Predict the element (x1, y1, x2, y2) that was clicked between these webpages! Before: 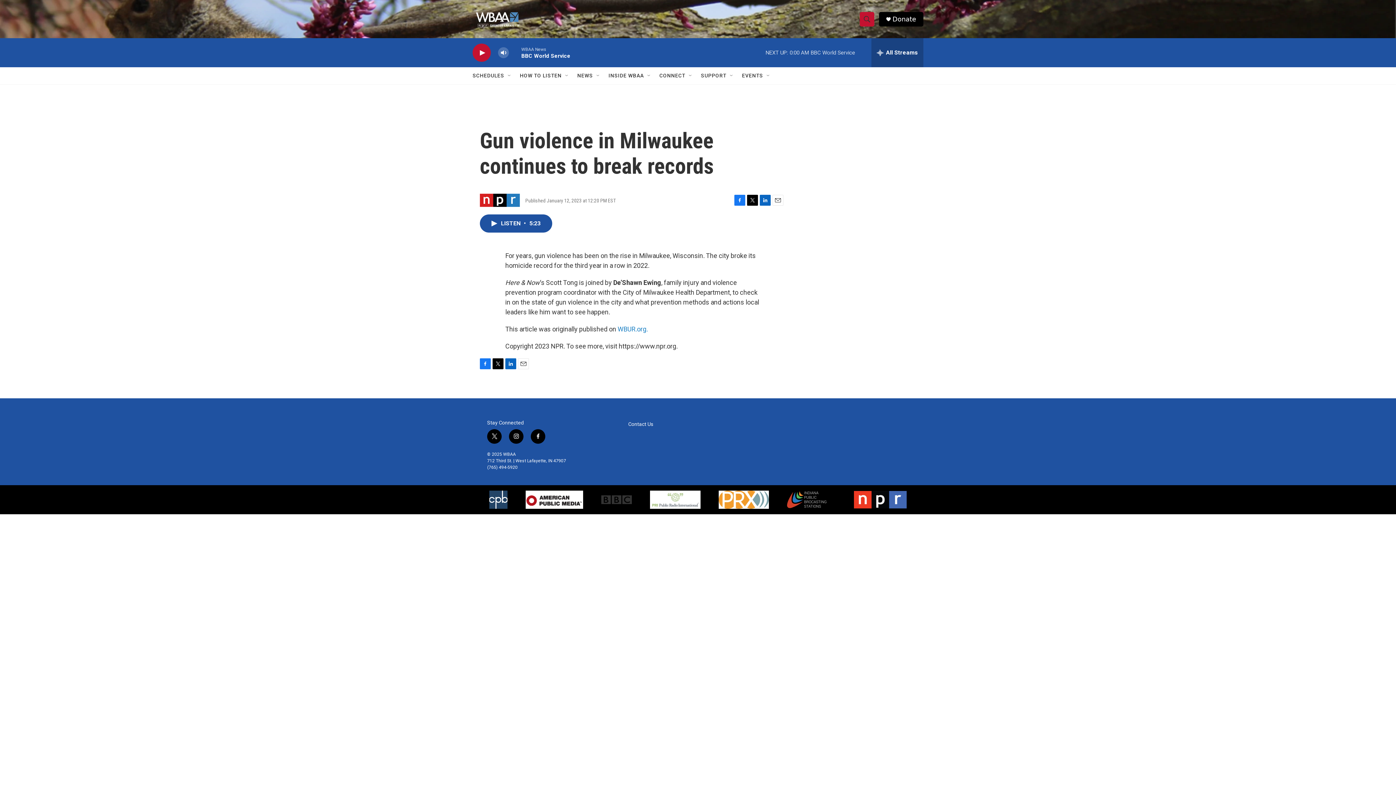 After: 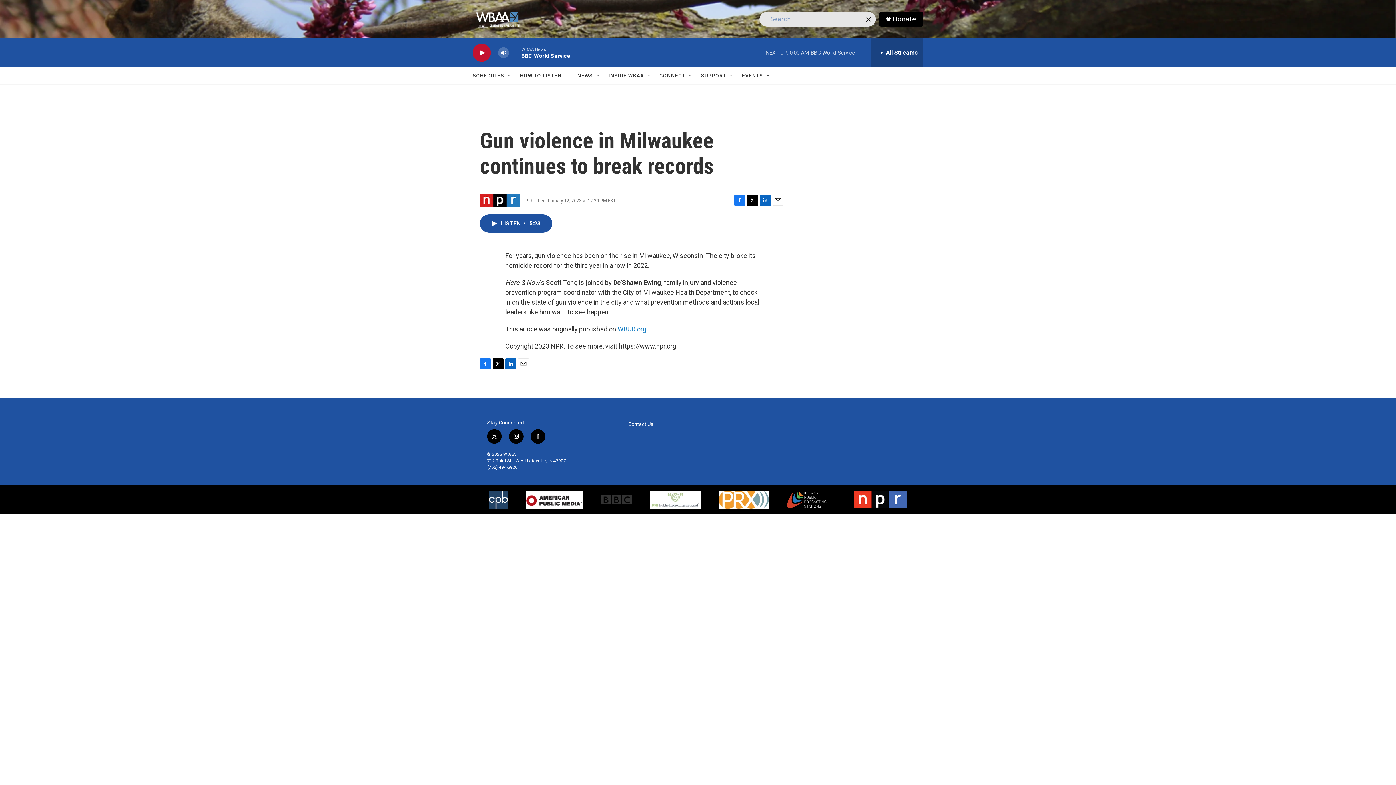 Action: bbox: (860, 11, 874, 26) label: header-search-icon